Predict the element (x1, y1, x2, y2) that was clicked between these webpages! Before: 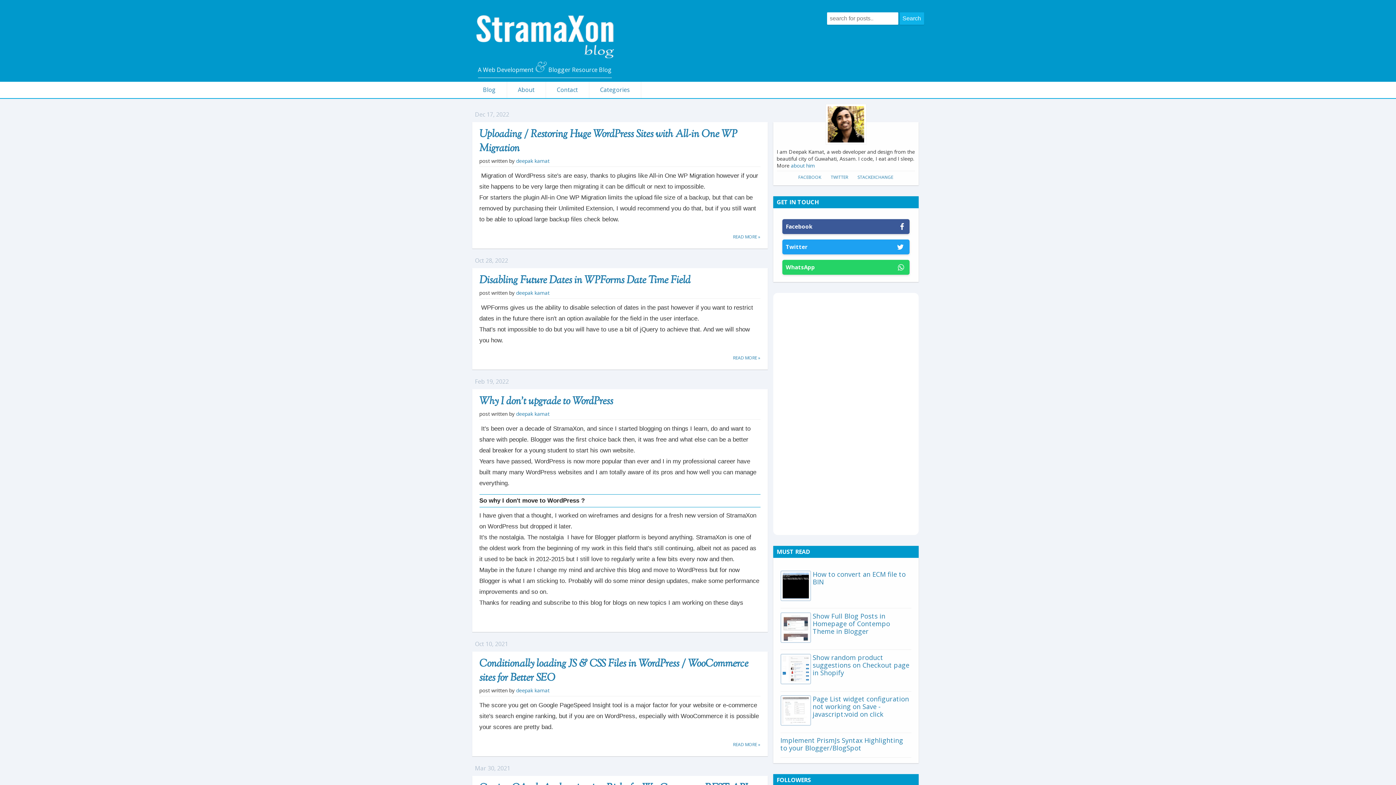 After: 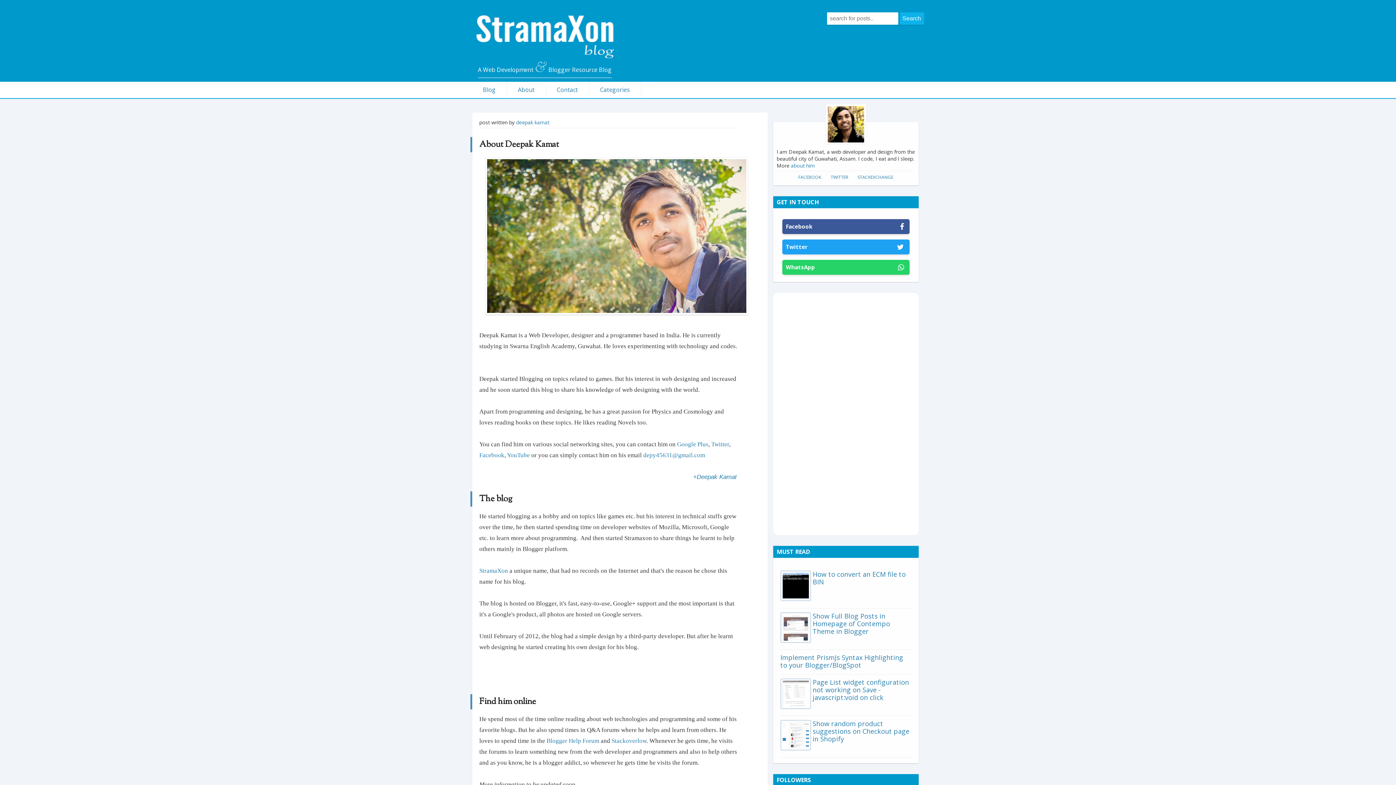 Action: label: About bbox: (507, 81, 545, 98)